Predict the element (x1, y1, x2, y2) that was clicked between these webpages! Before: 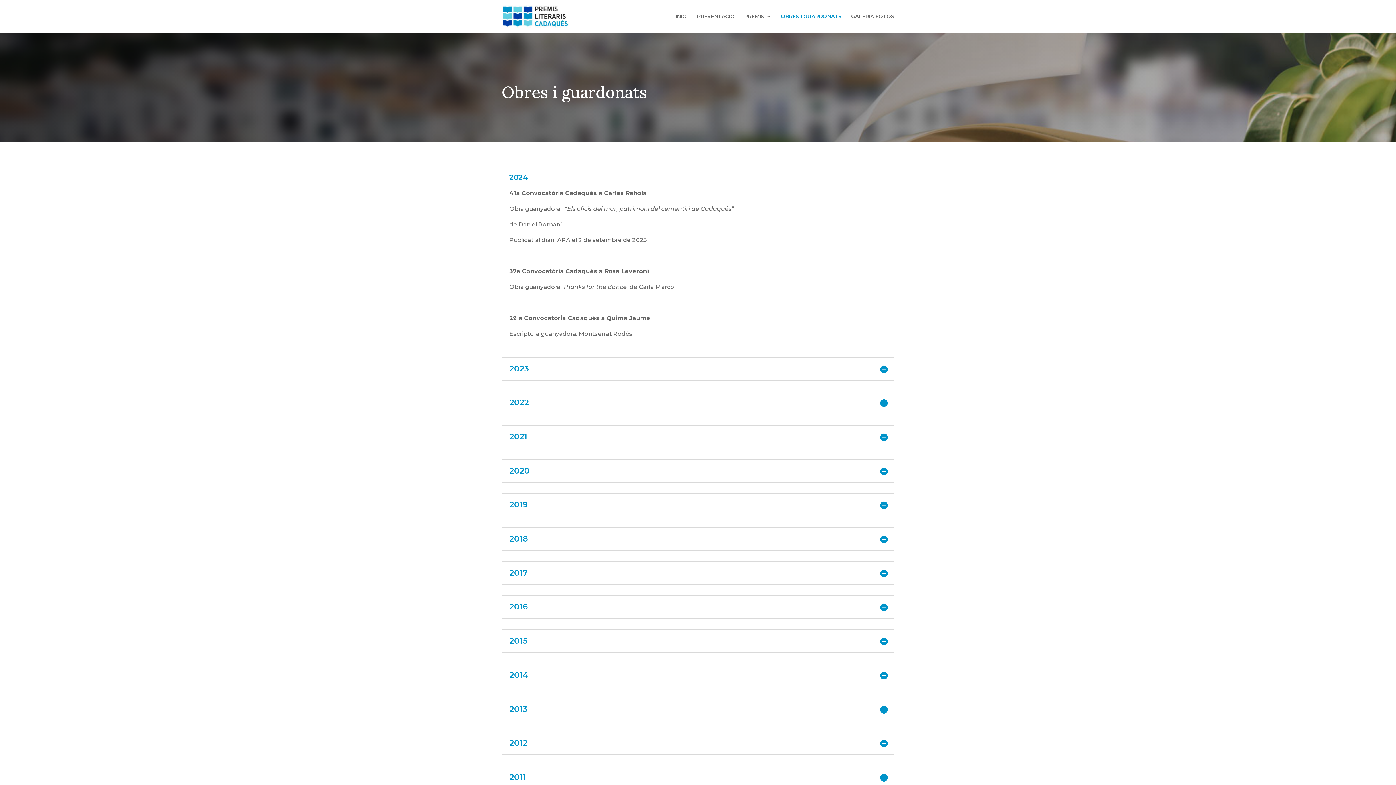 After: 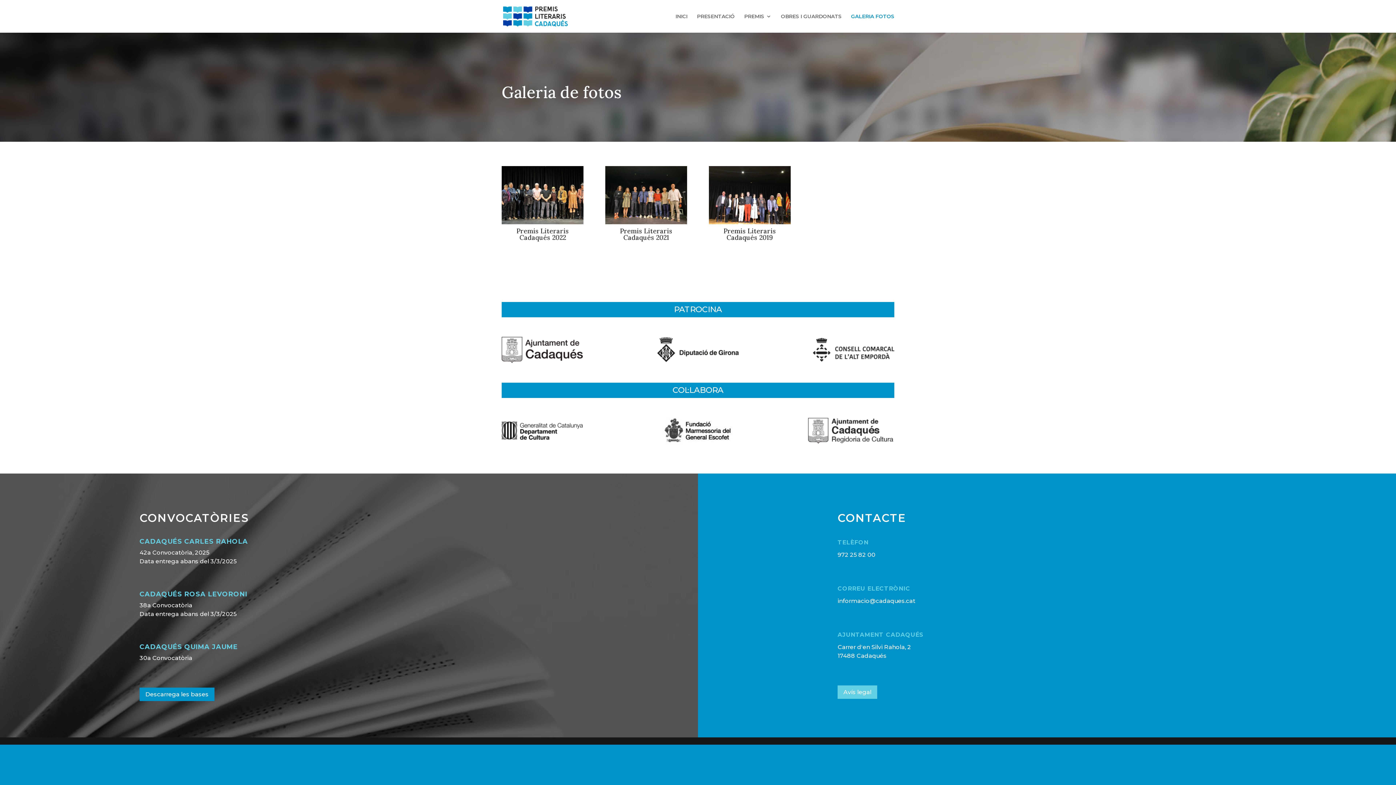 Action: label: GALERIA FOTOS bbox: (851, 13, 894, 32)